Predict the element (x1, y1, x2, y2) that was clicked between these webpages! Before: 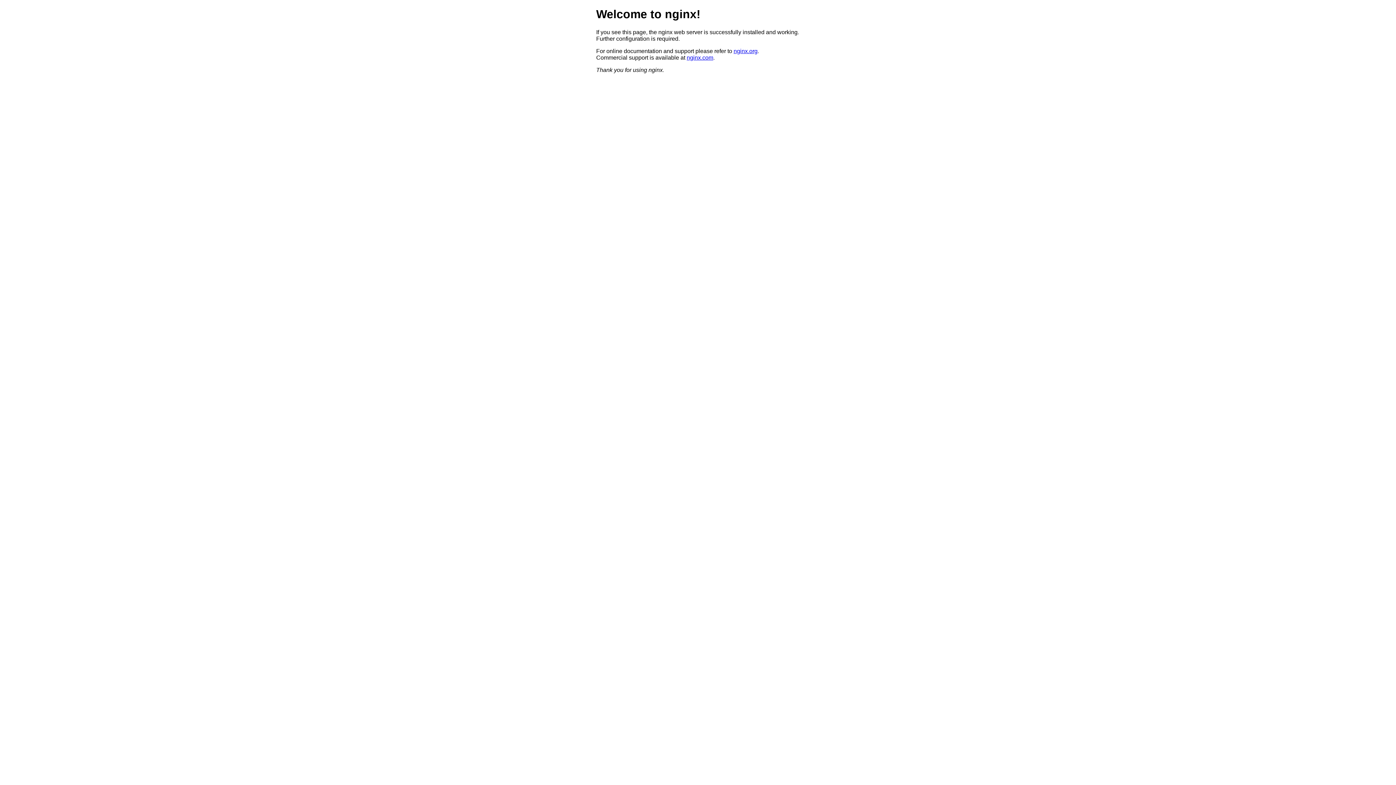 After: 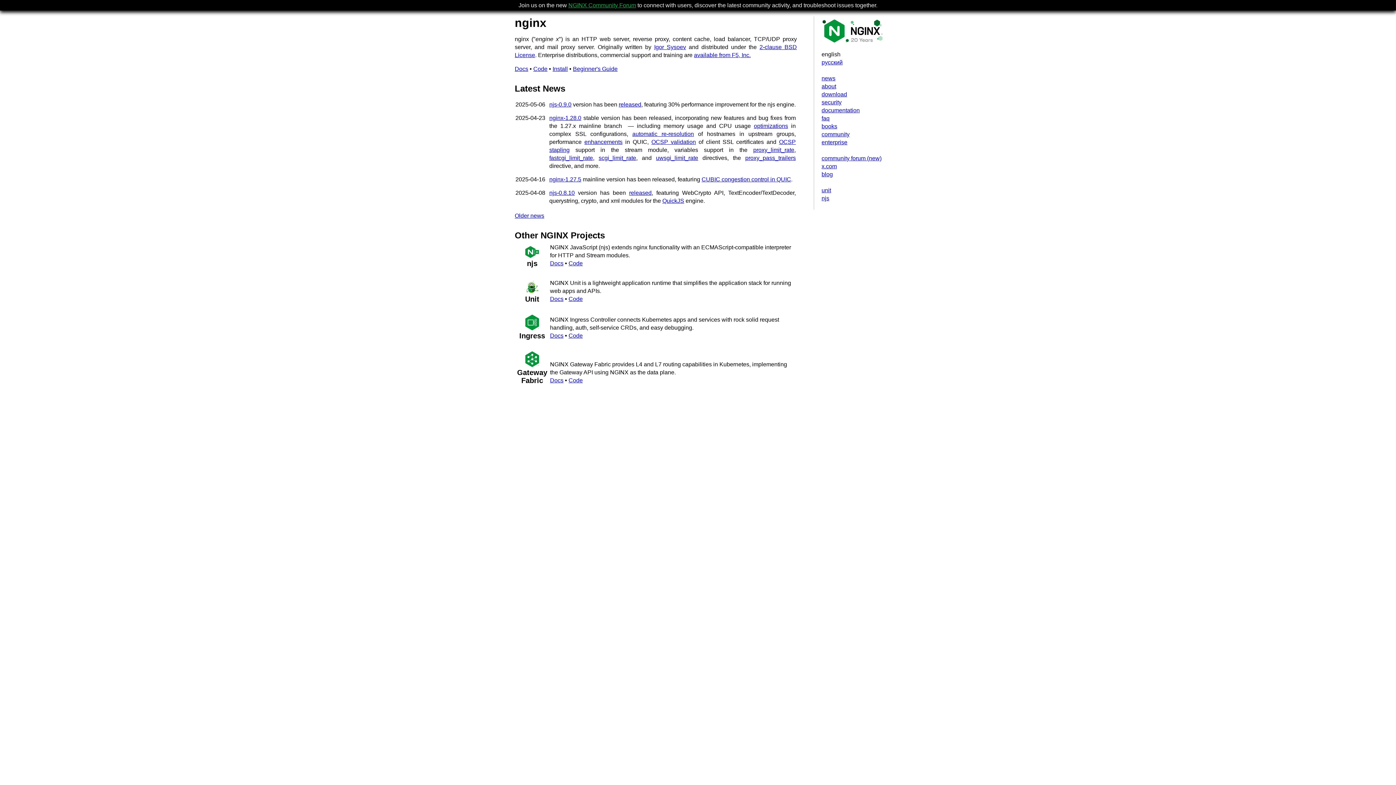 Action: bbox: (733, 47, 757, 54) label: nginx.org